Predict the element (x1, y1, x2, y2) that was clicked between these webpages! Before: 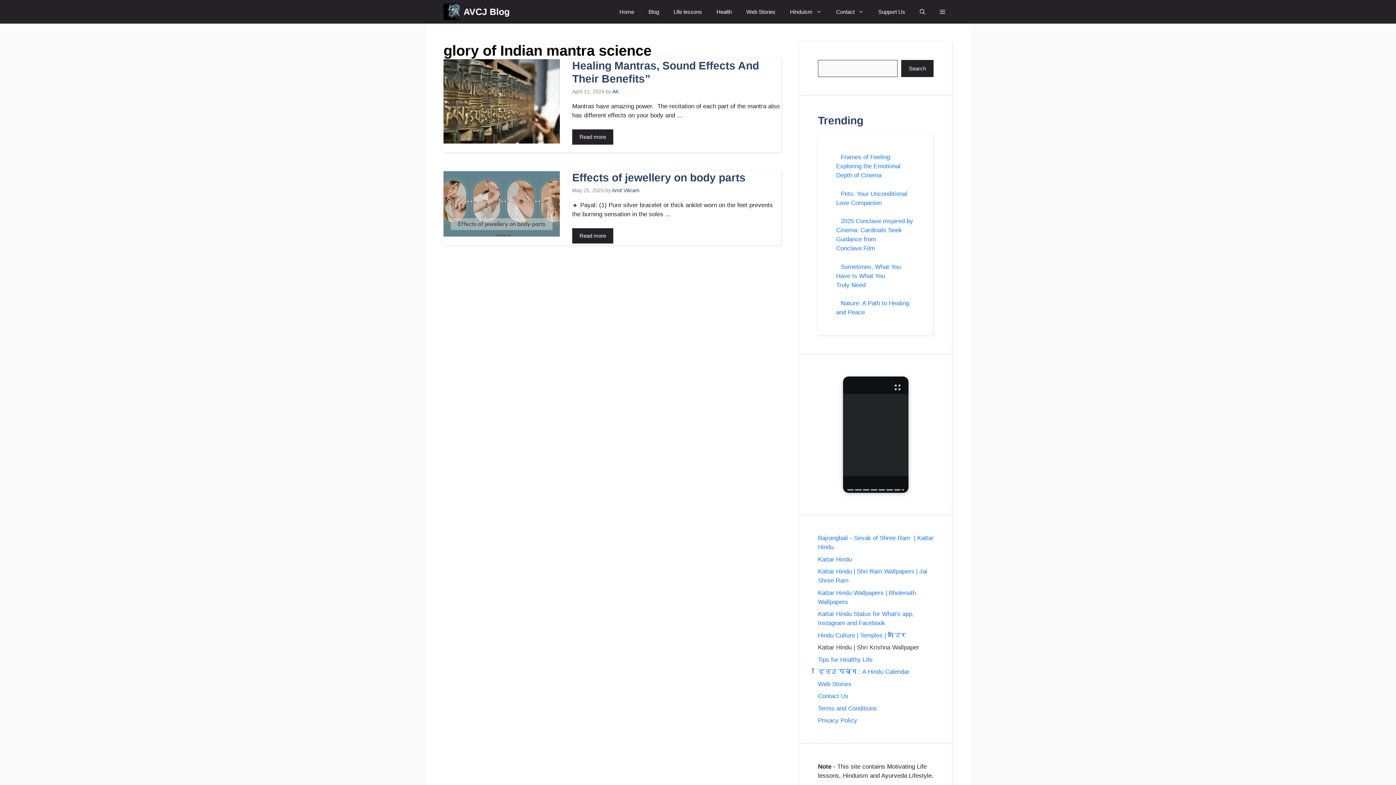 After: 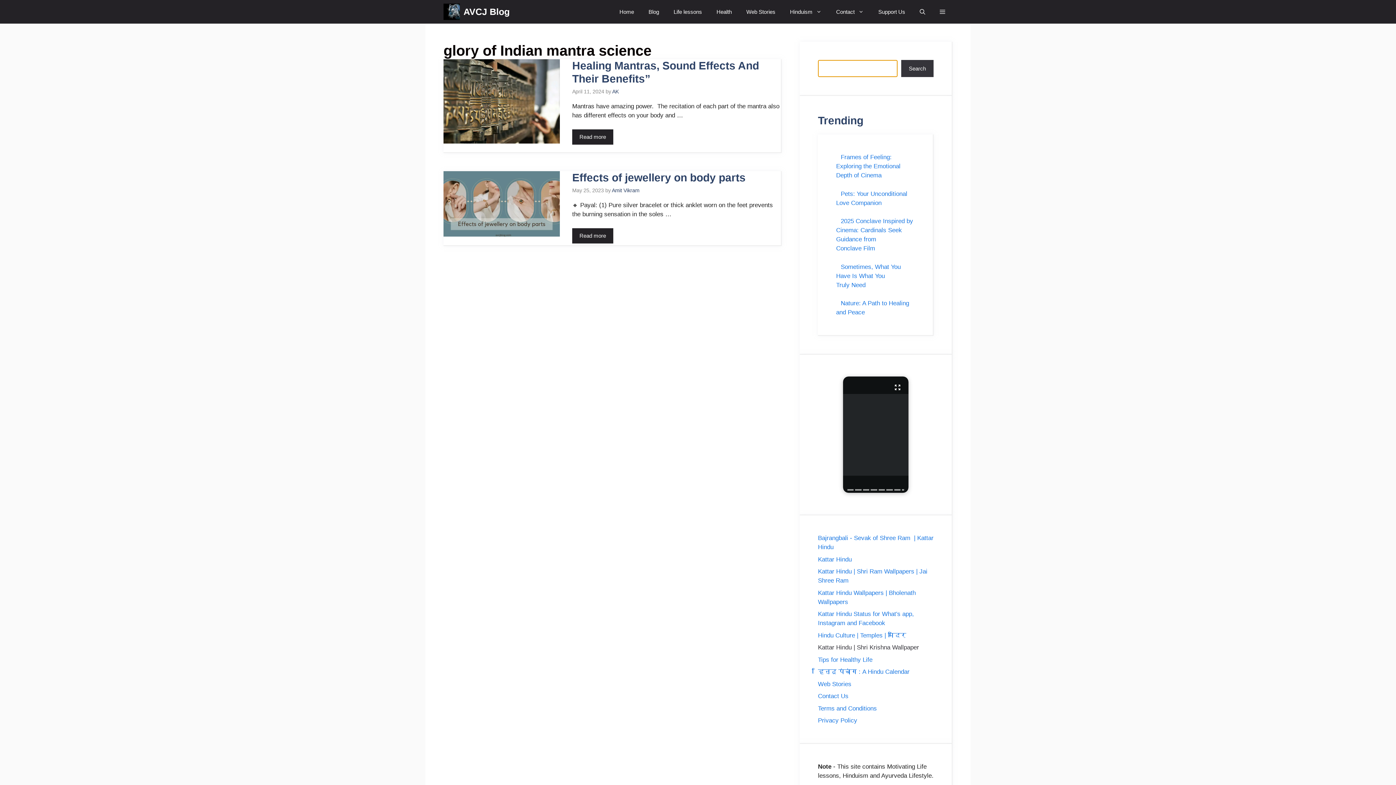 Action: bbox: (901, 60, 933, 77) label: Search